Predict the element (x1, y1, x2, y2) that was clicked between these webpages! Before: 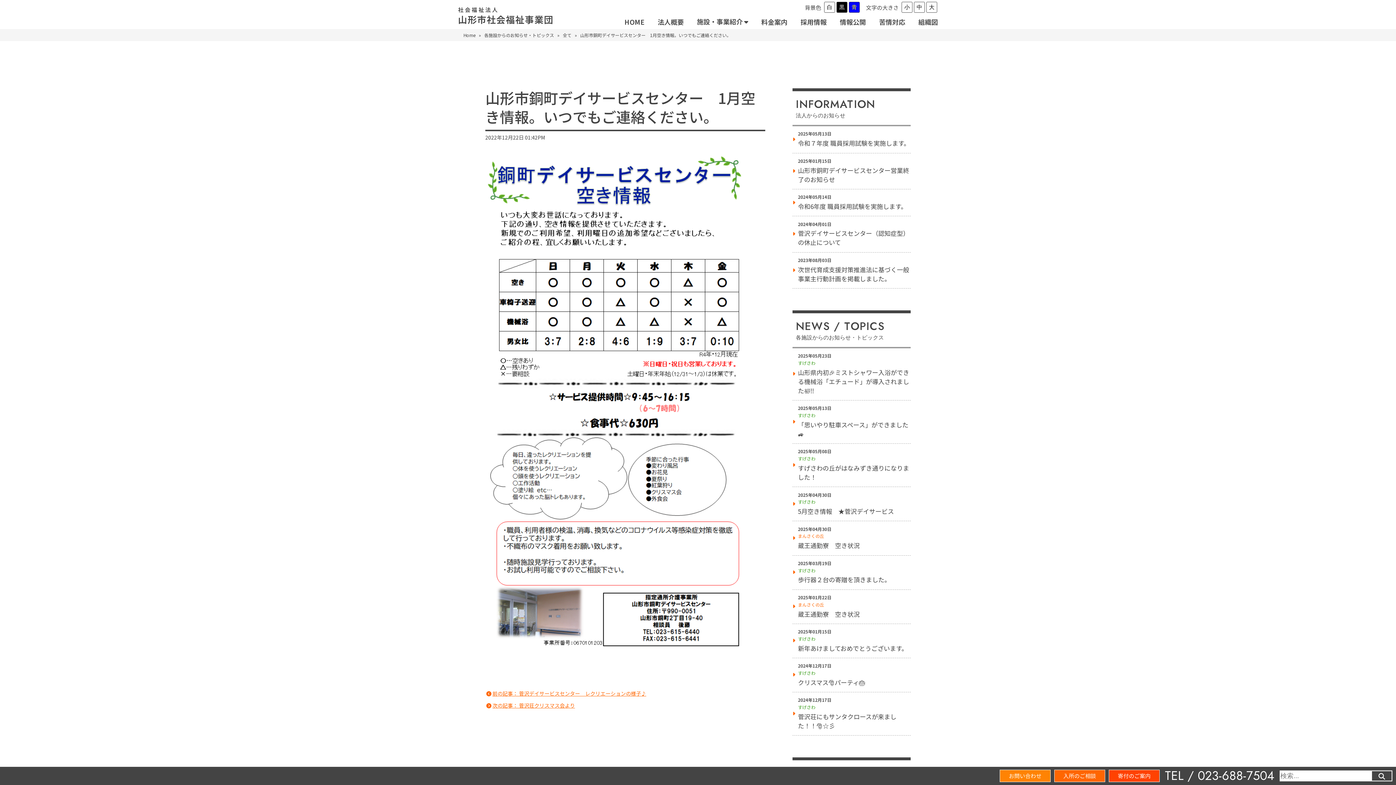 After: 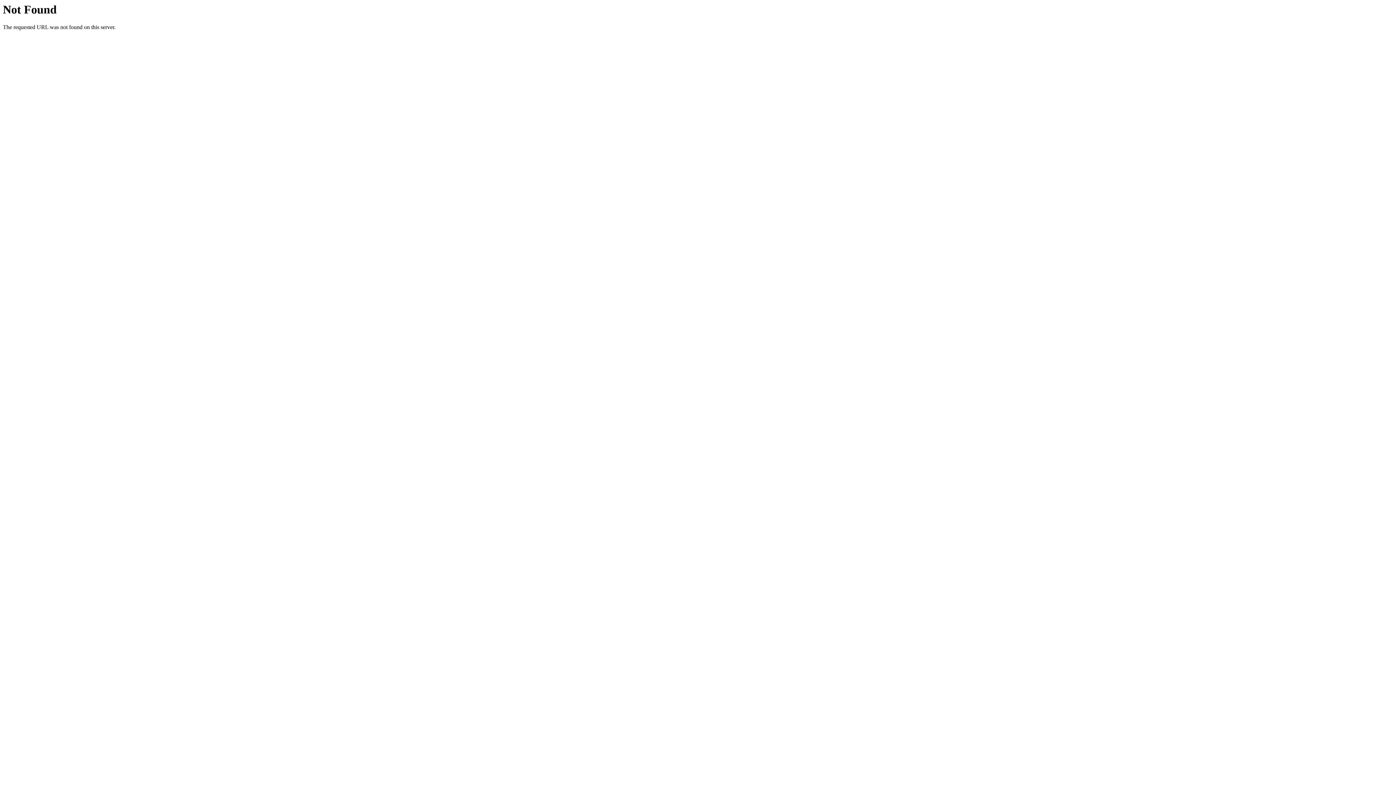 Action: bbox: (485, 150, 765, 653)